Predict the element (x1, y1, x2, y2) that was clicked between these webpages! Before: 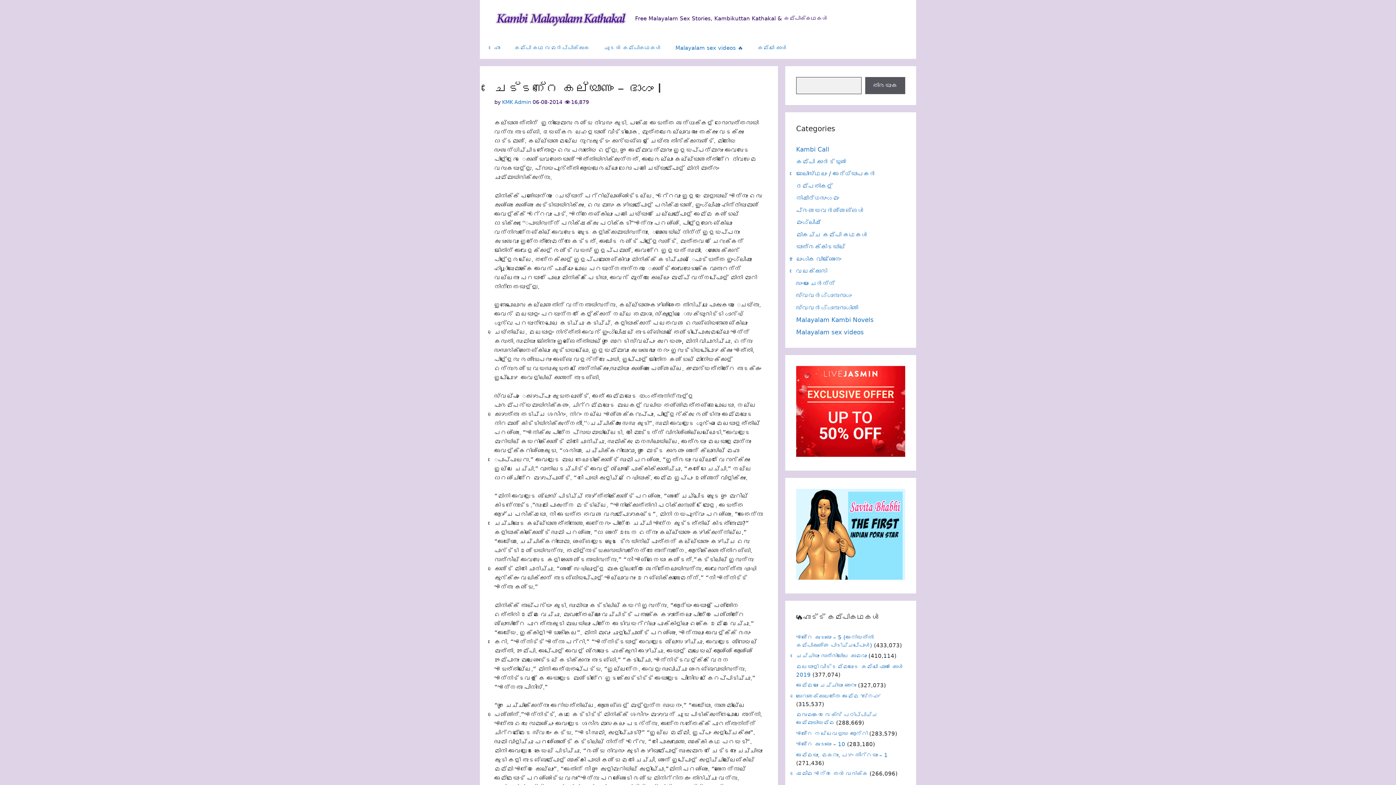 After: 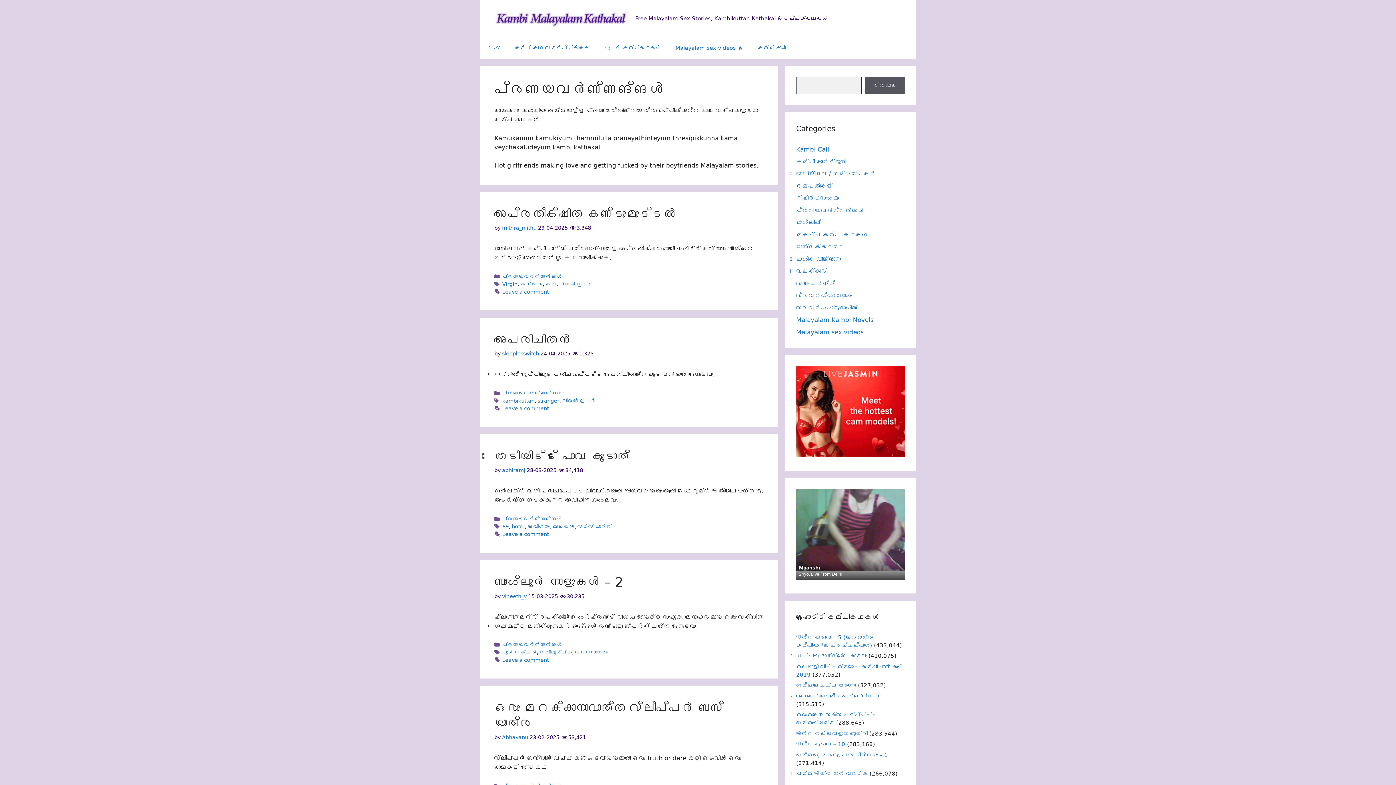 Action: label: പ്രണയവർണ്ണങ്ങൾ bbox: (796, 206, 864, 214)